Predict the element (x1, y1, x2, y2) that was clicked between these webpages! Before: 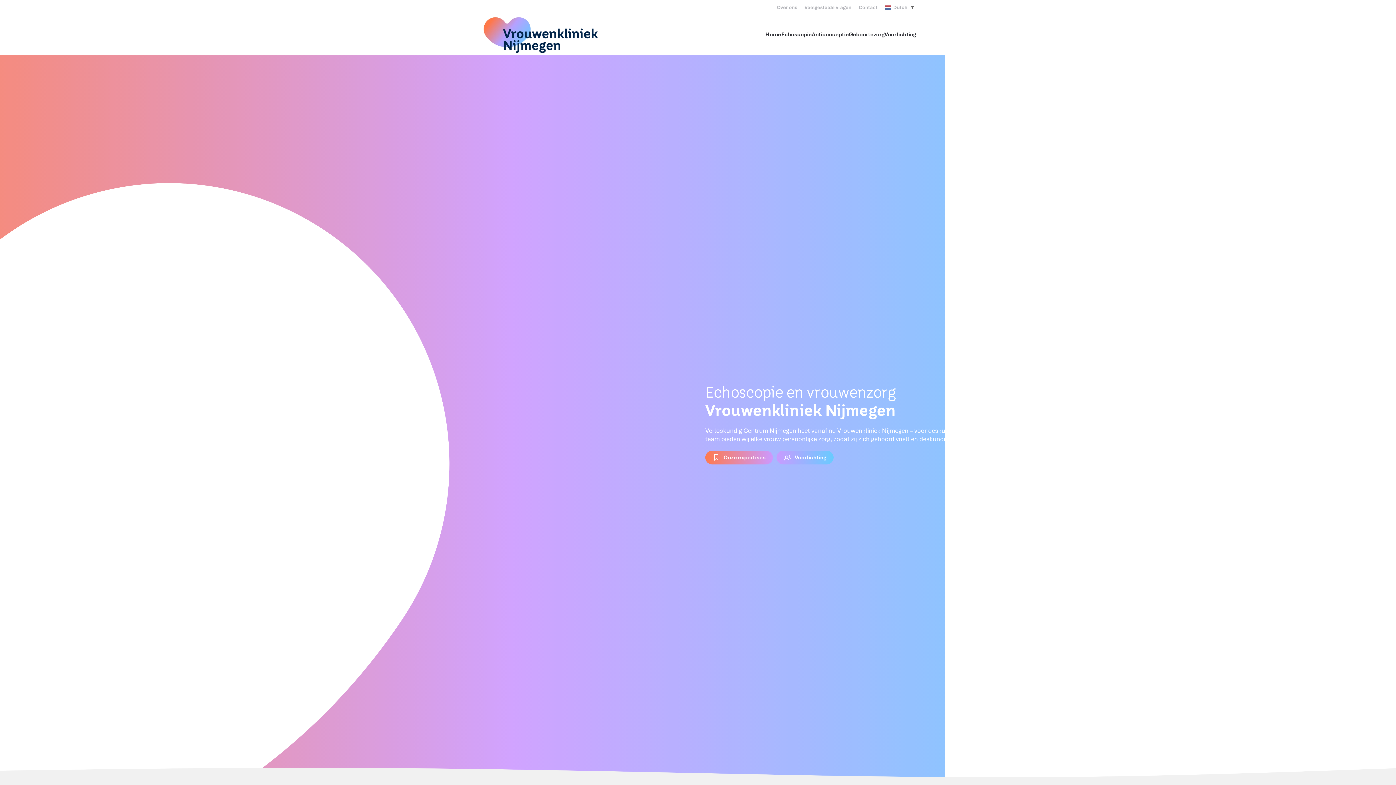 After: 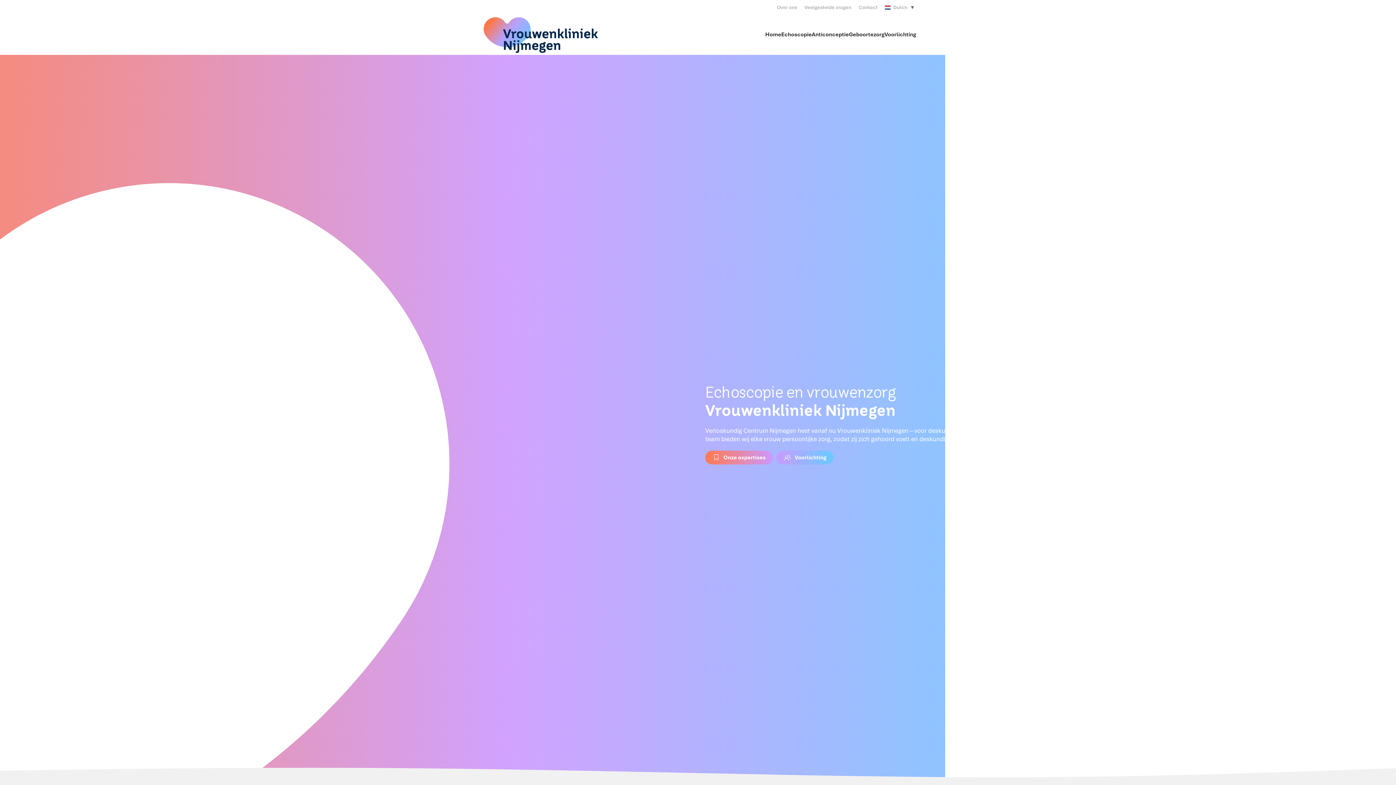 Action: label: Home bbox: (765, 16, 781, 53)